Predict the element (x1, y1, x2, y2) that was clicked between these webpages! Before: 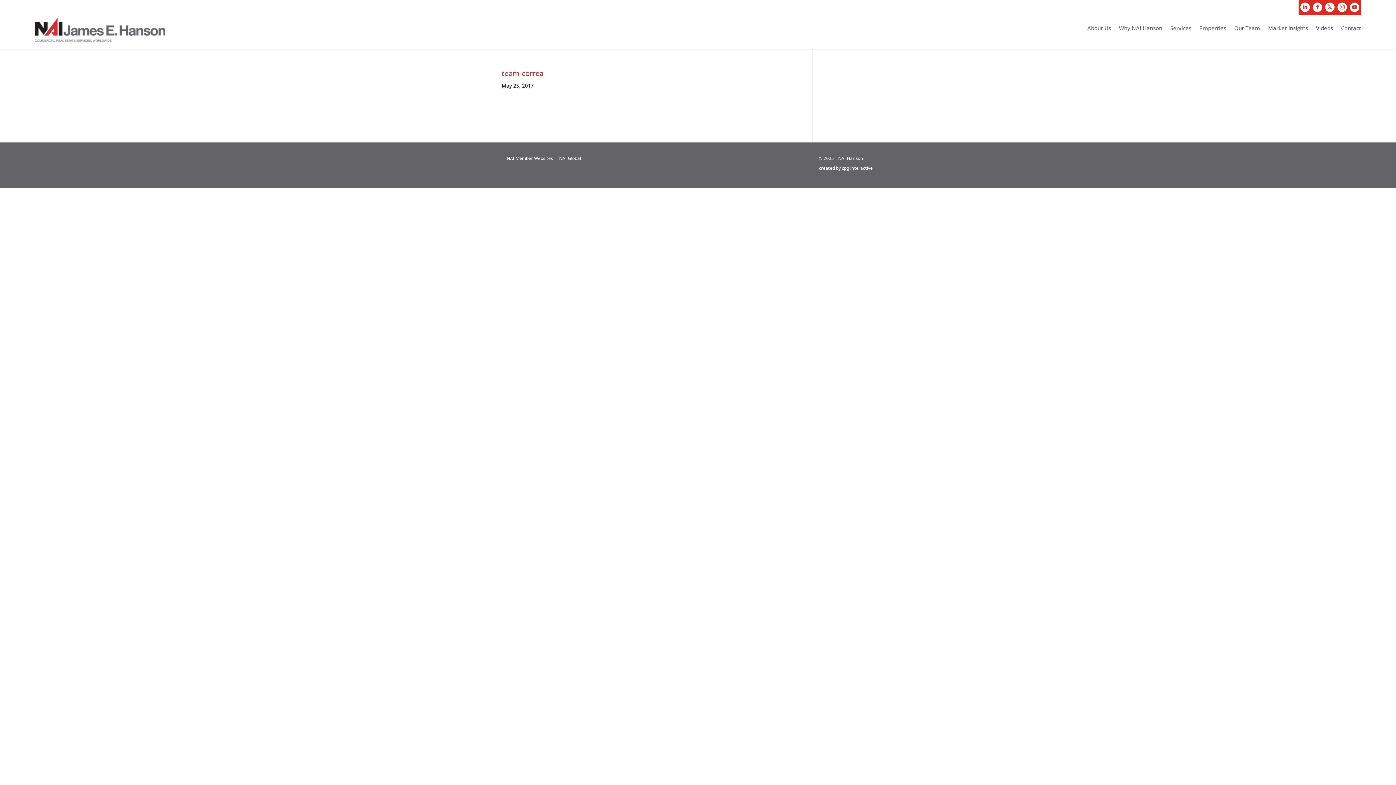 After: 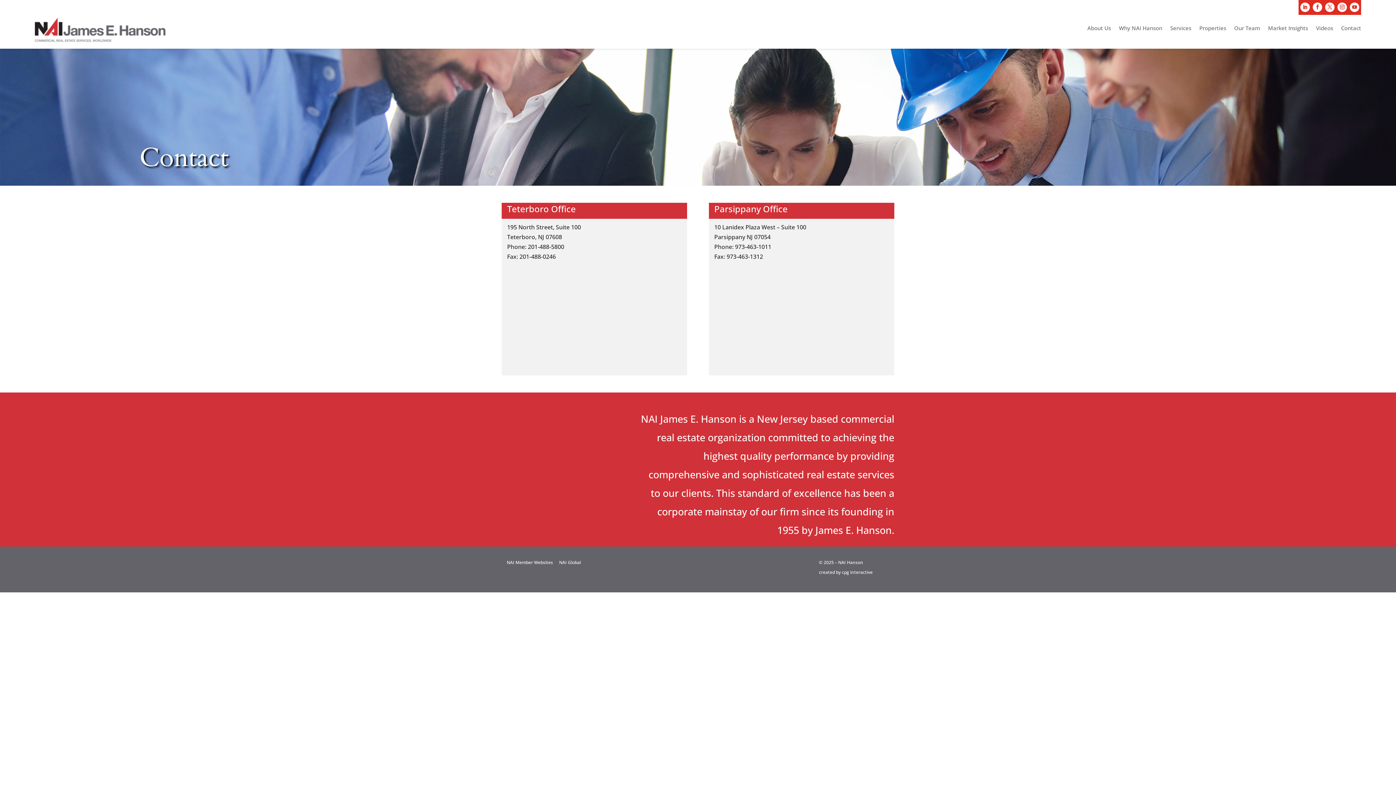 Action: bbox: (1341, 25, 1361, 33) label: Contact